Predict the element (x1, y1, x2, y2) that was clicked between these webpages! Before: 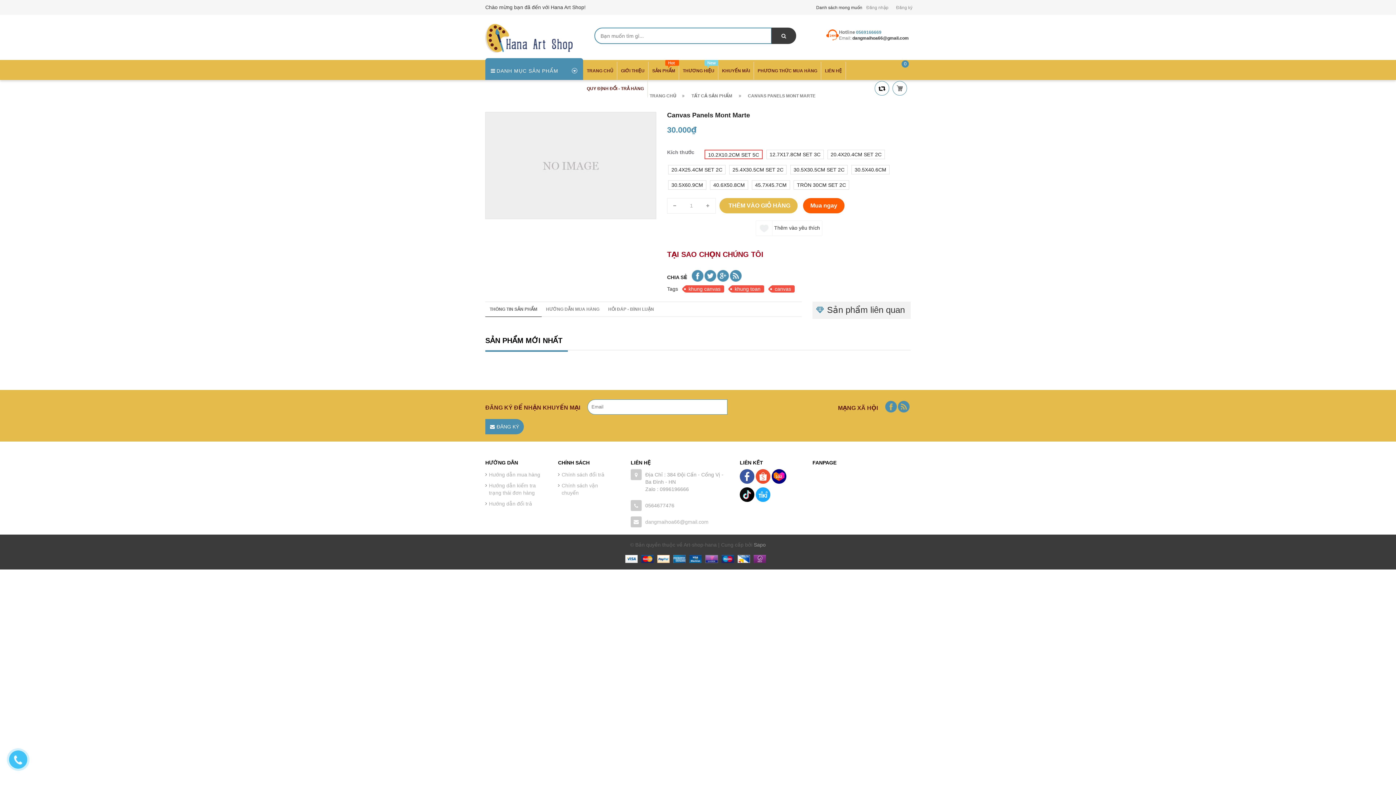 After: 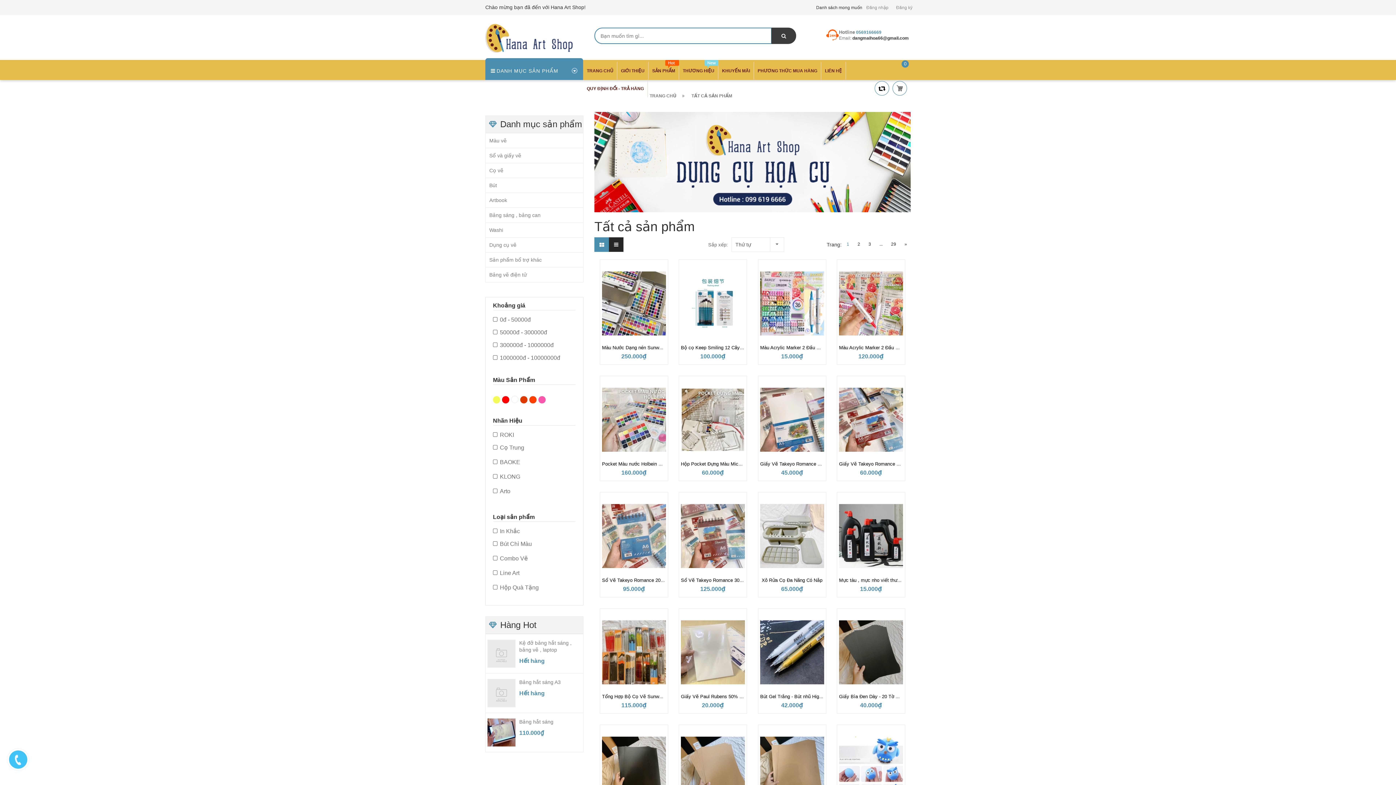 Action: label: SẢN PHẨM bbox: (648, 61, 679, 79)